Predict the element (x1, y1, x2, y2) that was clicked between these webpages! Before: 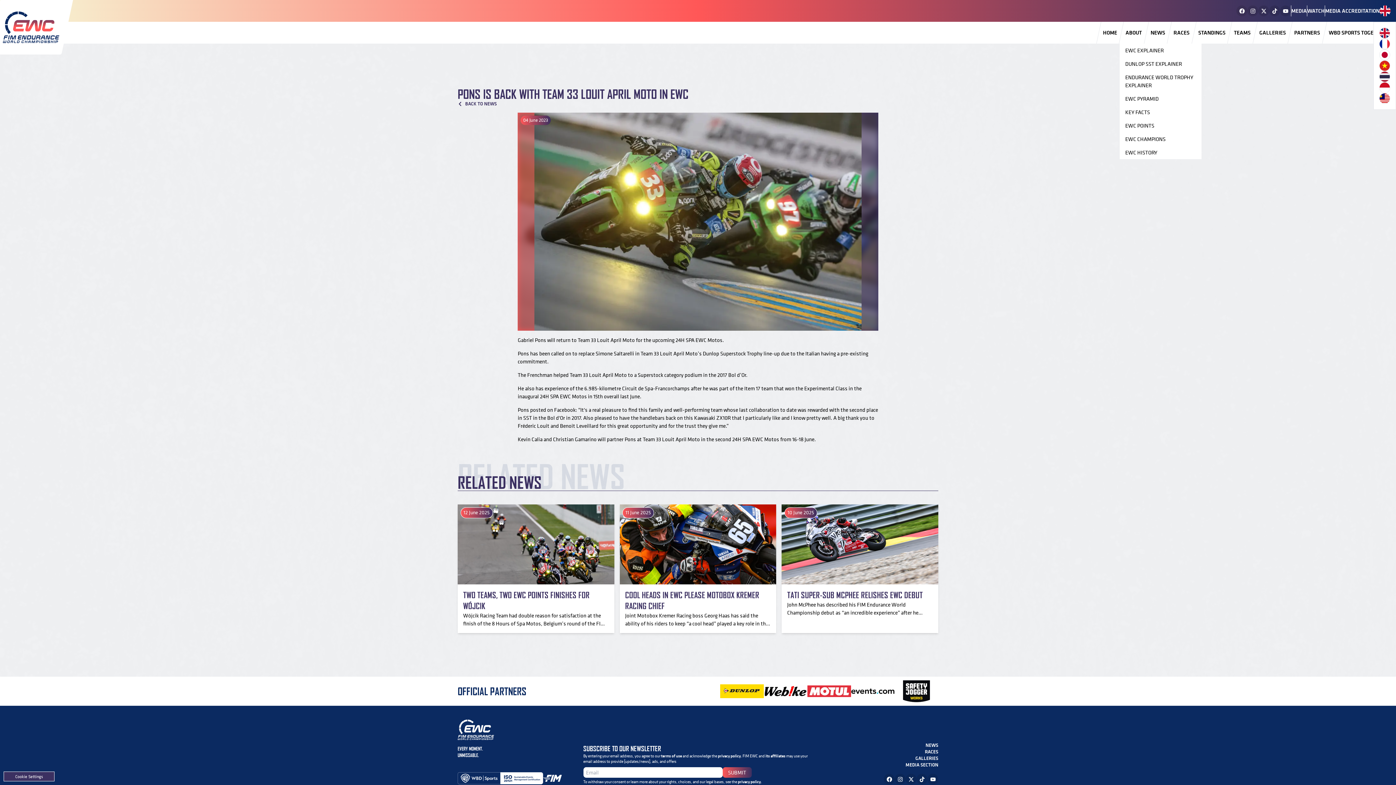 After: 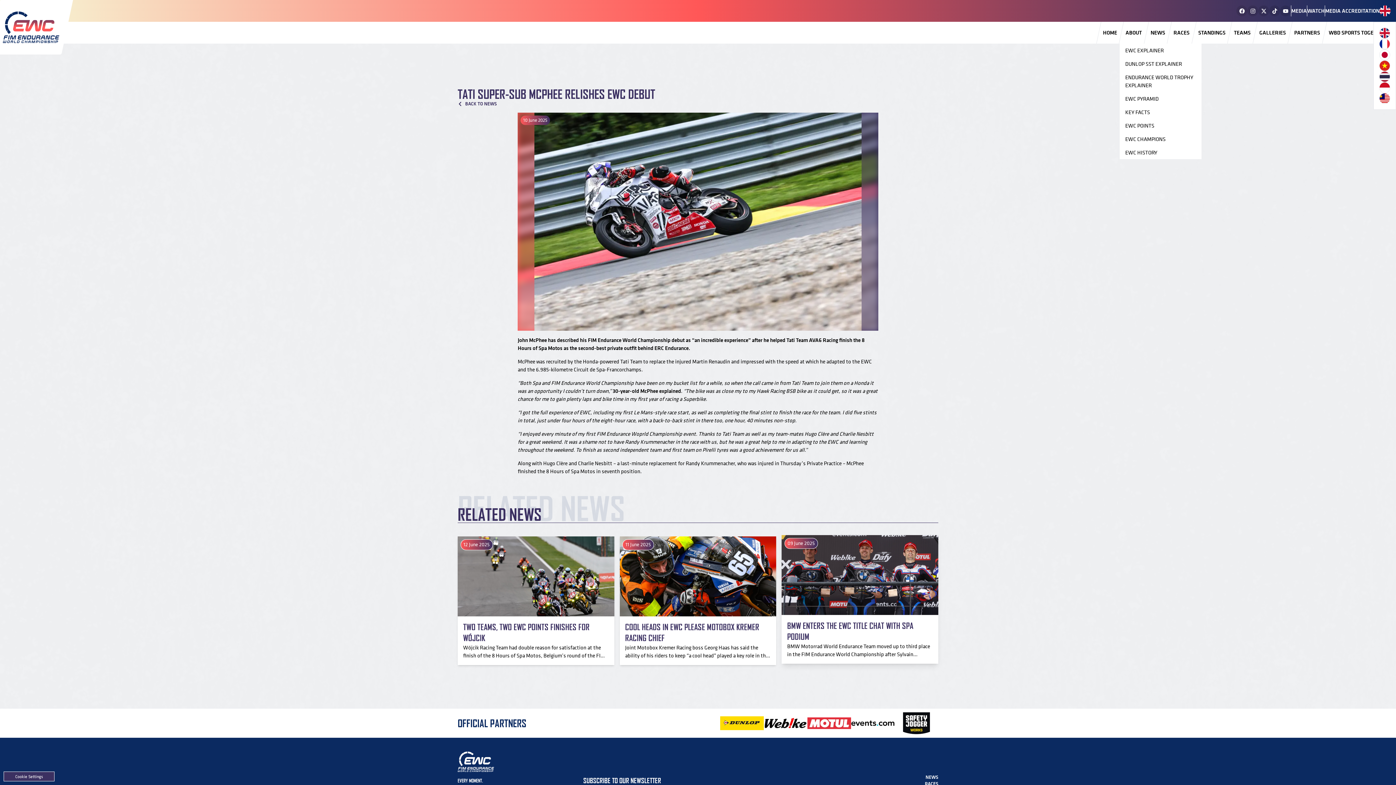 Action: label: 10 June 2025

TATI SUPER-SUB MCPHEE RELISHES EWC DEBUT

John McPhee has described his FIM Endurance World Championship debut as “an incredible experience” after he helped Tati Team AVA6 Racing finish the 8 Hours of Spa Motos as the second-best private outfit behind ERC Endurance.McPhee was recruited by the Honda-powered Tati Team to replace the injured Martin Renaudin and impressed with the speed at which he adapted to the EWC and the 6.985-kilometre Circuit de Spa-Francorchamps.&nbsp;“Both Spa and FIM Endurance World Championship have been on my bucket list for a while, so when the call came in from Tati Team to join them on a Honda it was an opportunity I couldn’t turn down,” 30-year-old McPhee explained. “The bike was as close my to my Hawk Racing BSB bike as it could get, so it was a great chance for me to gain plenty laps and bike time in my first year of racing a Superbike.&nbsp;“I got the full experience of EWC, including my first Le Mans-style race start, as well as completing the final stint to finish the race for the team. I did five stints in total, just under four hours of the eight-hour race, with a back-to-back stint in there too, one hour, 40 minutes non-stop.&nbsp;“I enjoyed every minute of my first FIM Endurance Woprld Championship event. Thanks to Tati Team as well as my team-mates Hugo Clère and Charlie Nesbitt for a great weekend. It was a shame not to have Randy Krummenacher in the race with us, but he was a great help to me in adapting to the EWC and learning throughout the weekend. To finish as second independent team and first team on Pirelli tyres was a good achievement for us all.”Along with Hugo Clère and Charlie Nesbitt – a last-minute replacement for Randy Krummenacher, who was injured in Thursday’s Private Practice – McPhee finished the 8 Hours of Spa Motos in seventh position. &nbsp; bbox: (781, 504, 938, 633)